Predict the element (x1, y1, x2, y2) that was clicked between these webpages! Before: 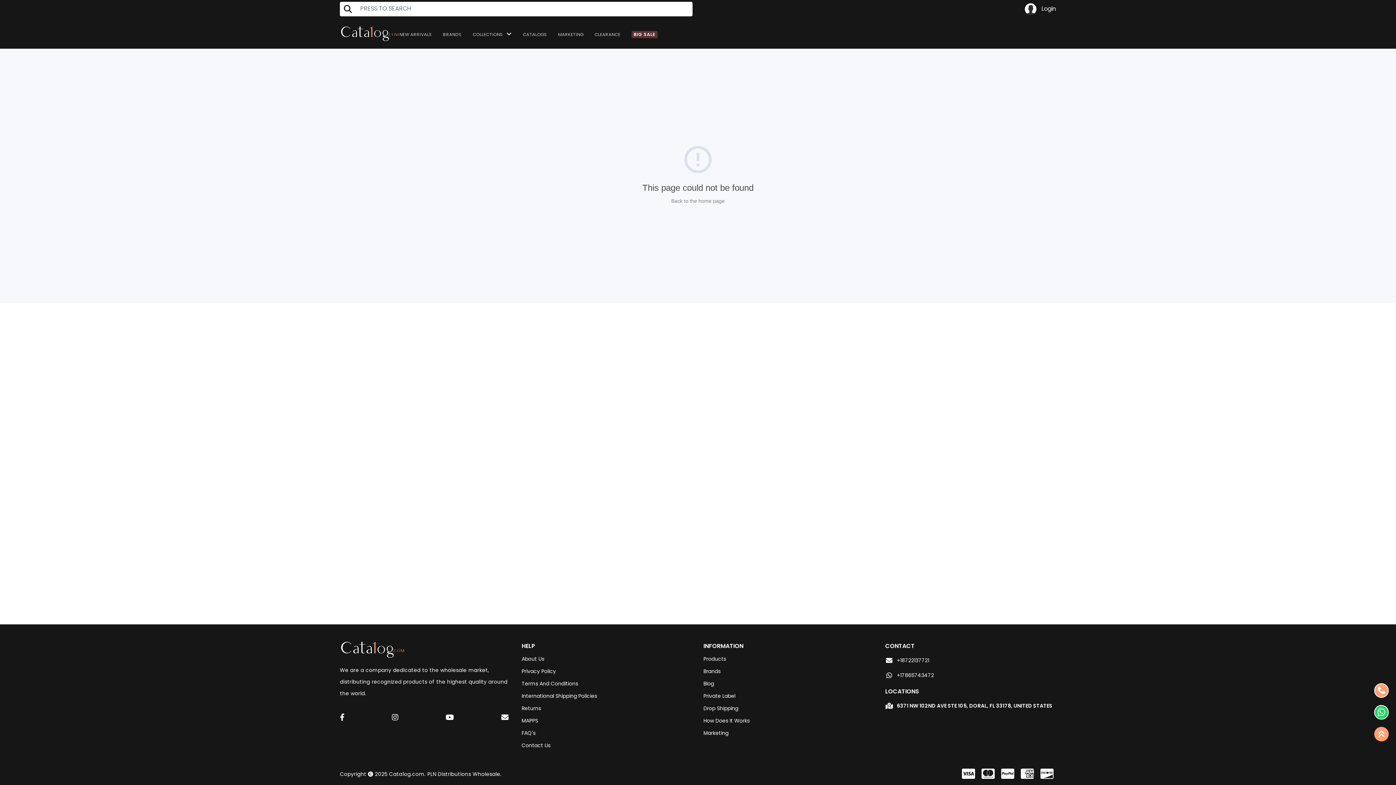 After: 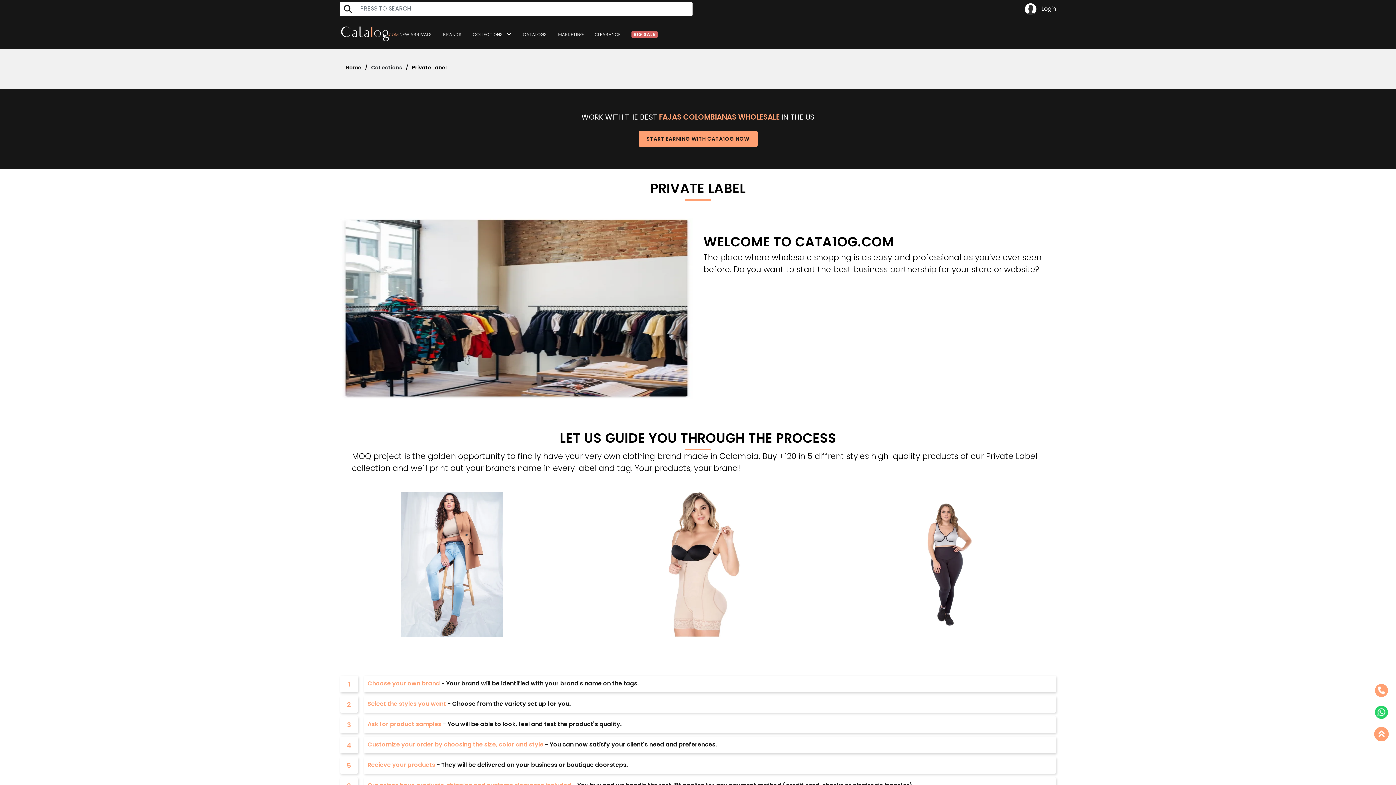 Action: bbox: (703, 692, 874, 700) label: Private Label